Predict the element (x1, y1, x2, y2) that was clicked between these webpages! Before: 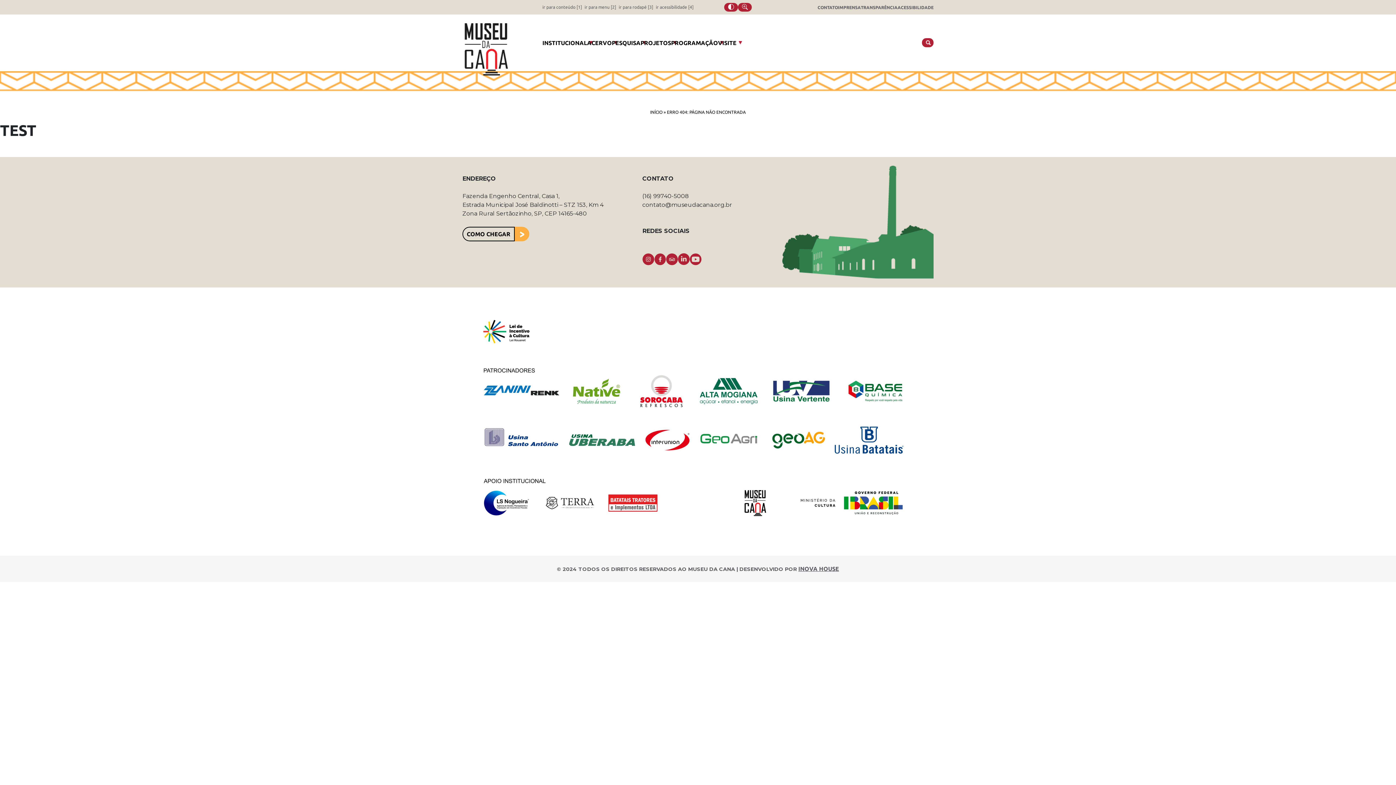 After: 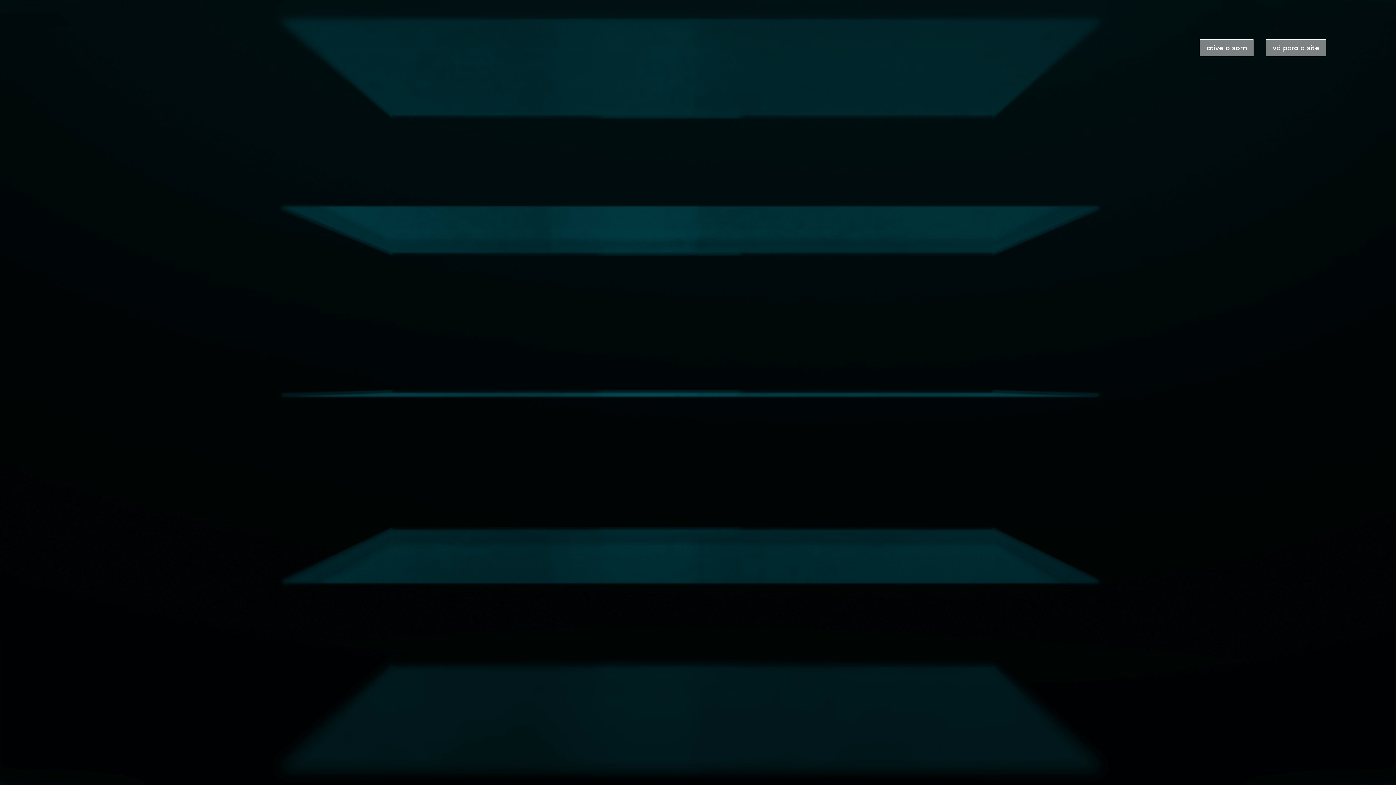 Action: label: INOVA HOUSE bbox: (798, 565, 839, 572)